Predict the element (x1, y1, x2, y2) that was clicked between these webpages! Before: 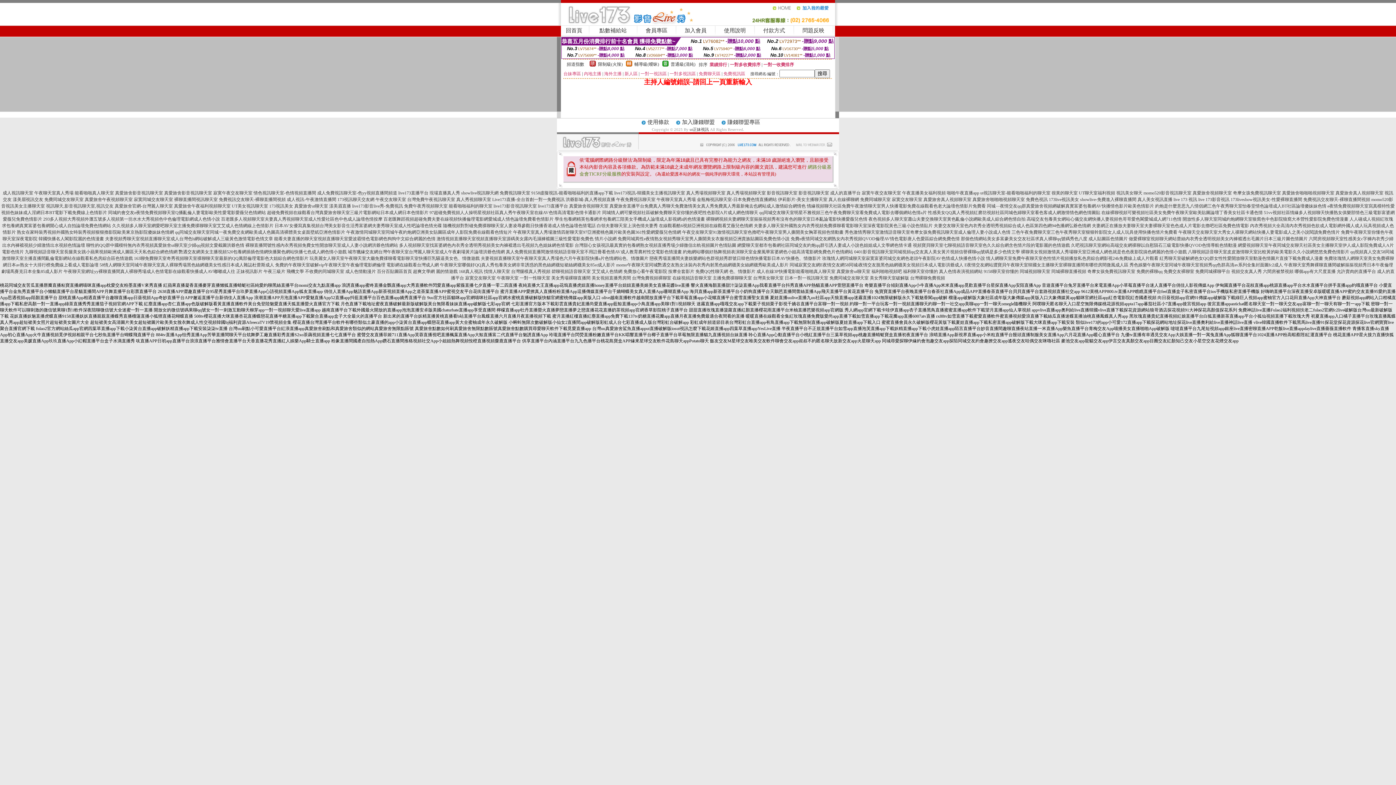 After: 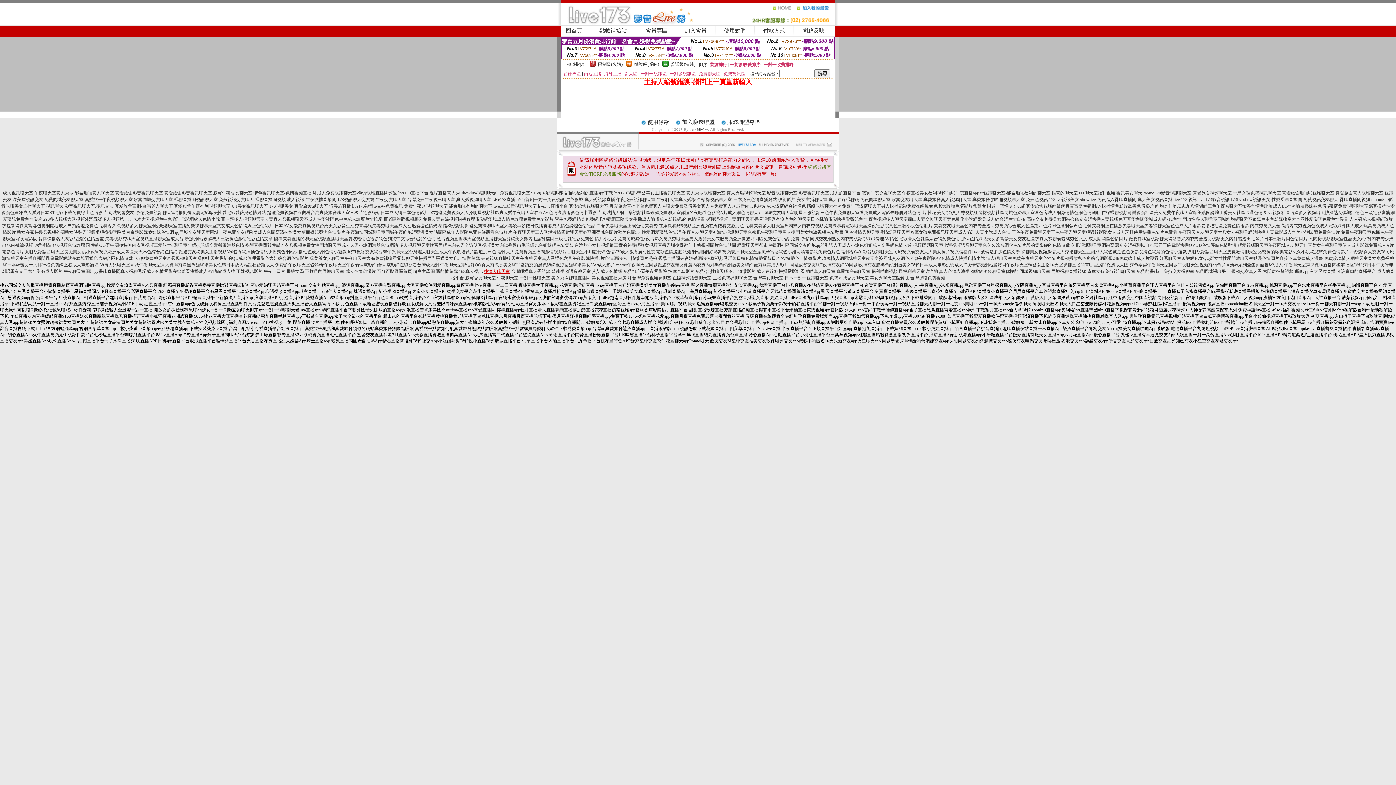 Action: label: 找情人聊天室 bbox: (484, 269, 510, 274)